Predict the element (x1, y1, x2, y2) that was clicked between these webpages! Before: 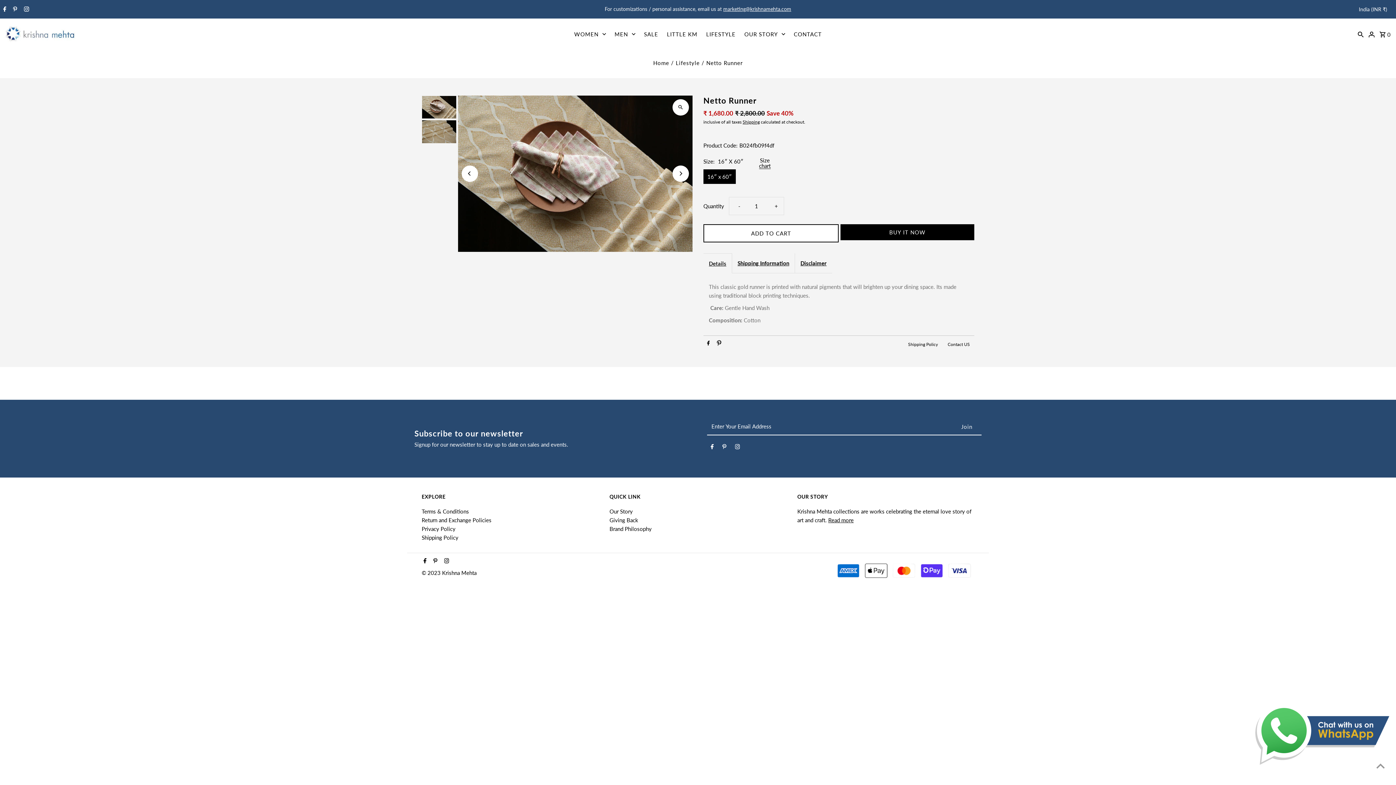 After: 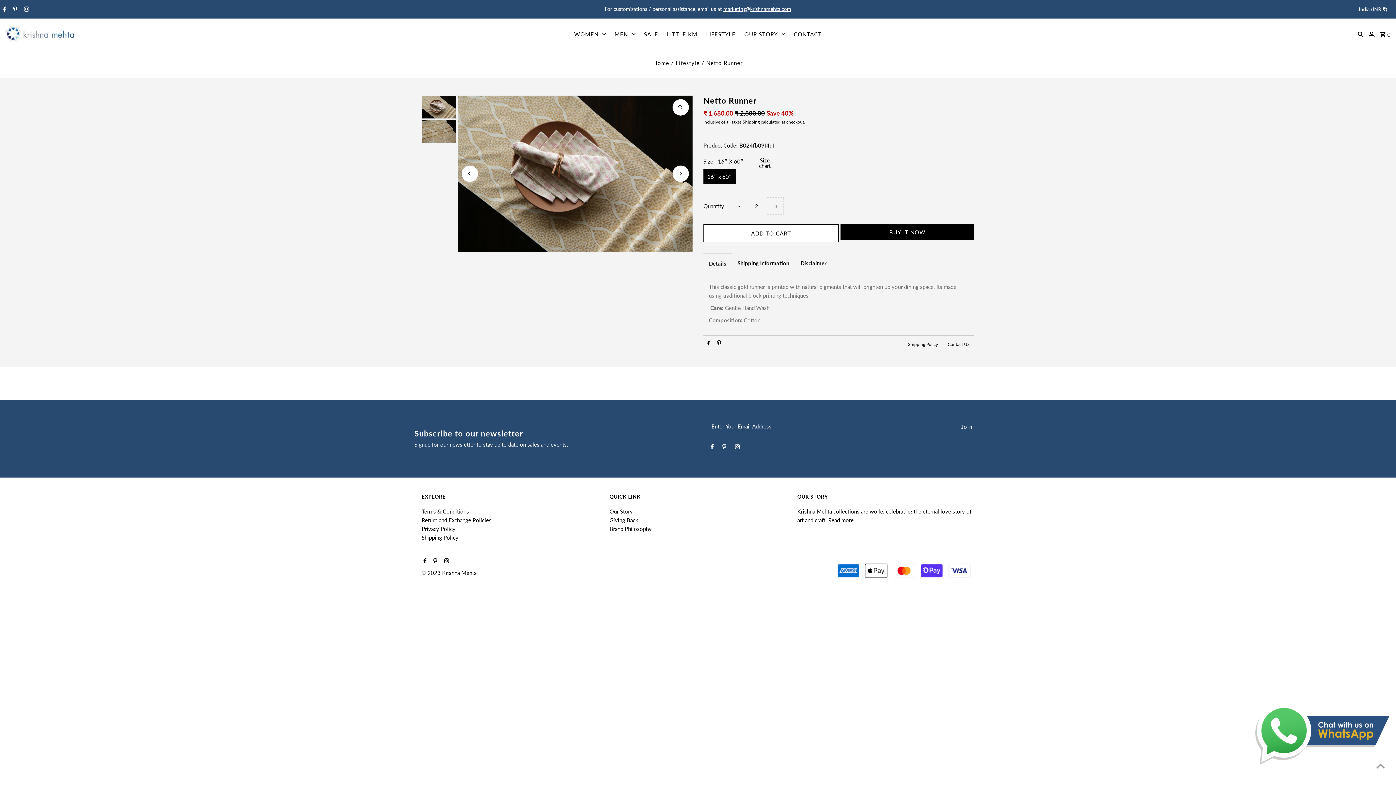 Action: bbox: (765, 197, 783, 214) label: Increase quantity for Netto Runner
+